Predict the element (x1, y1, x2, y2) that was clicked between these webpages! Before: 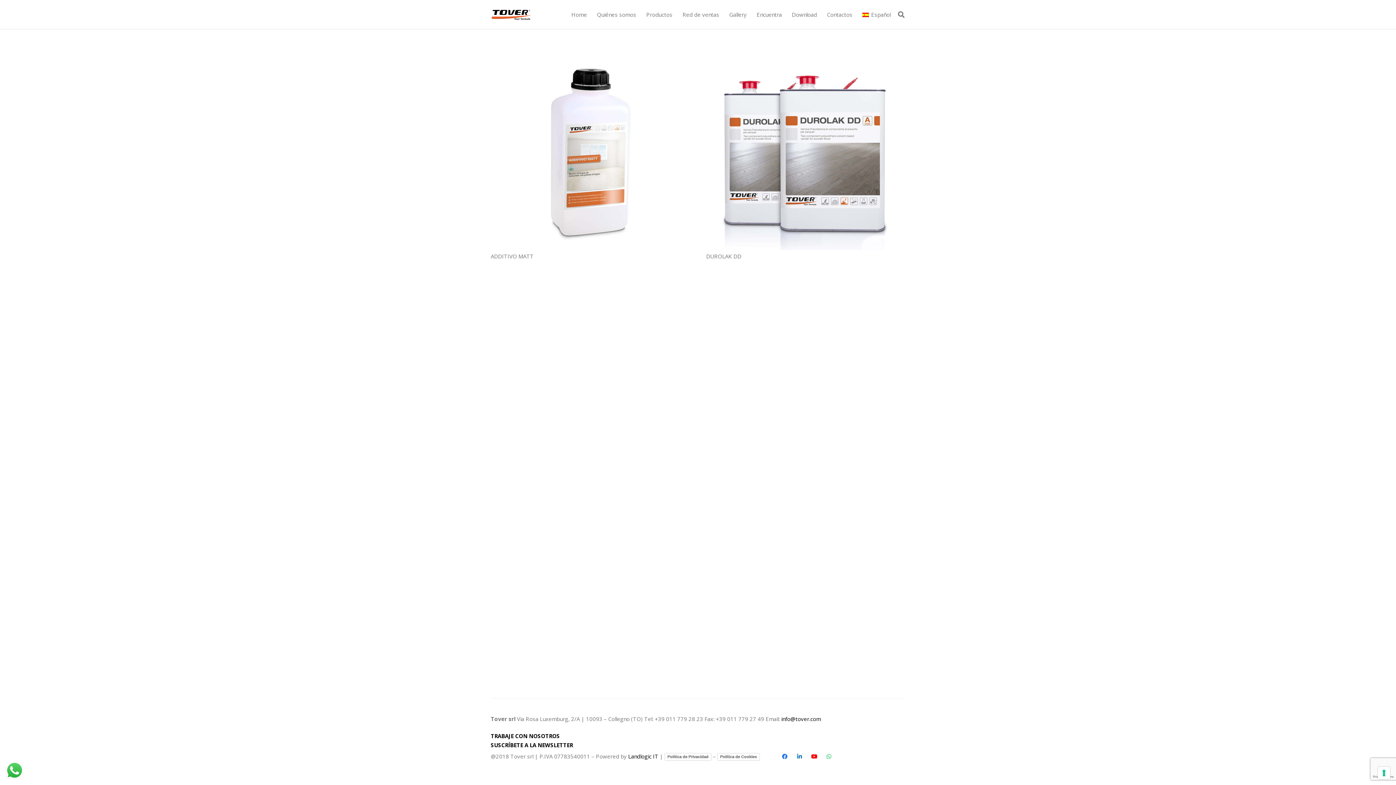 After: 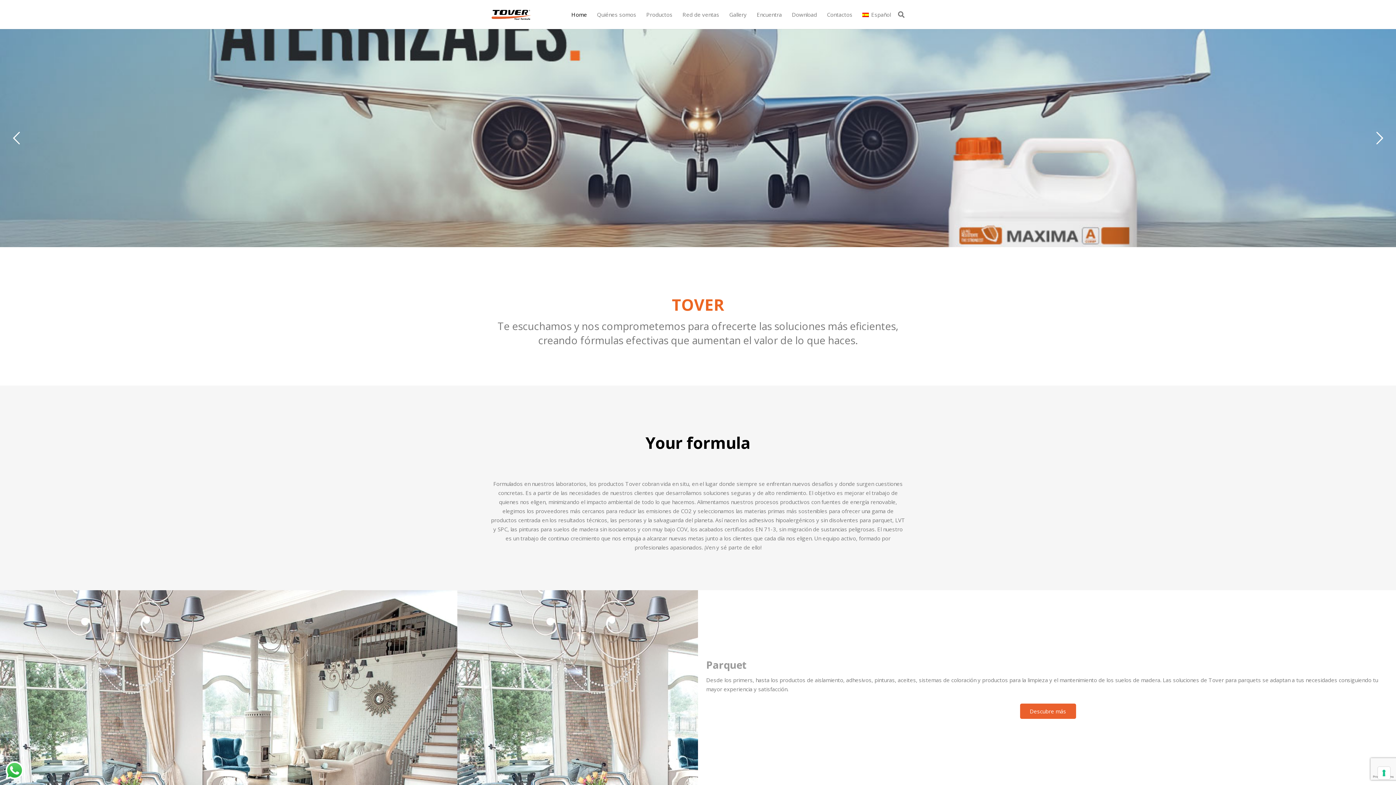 Action: label: Tover-your-formula bbox: (490, 8, 532, 20)